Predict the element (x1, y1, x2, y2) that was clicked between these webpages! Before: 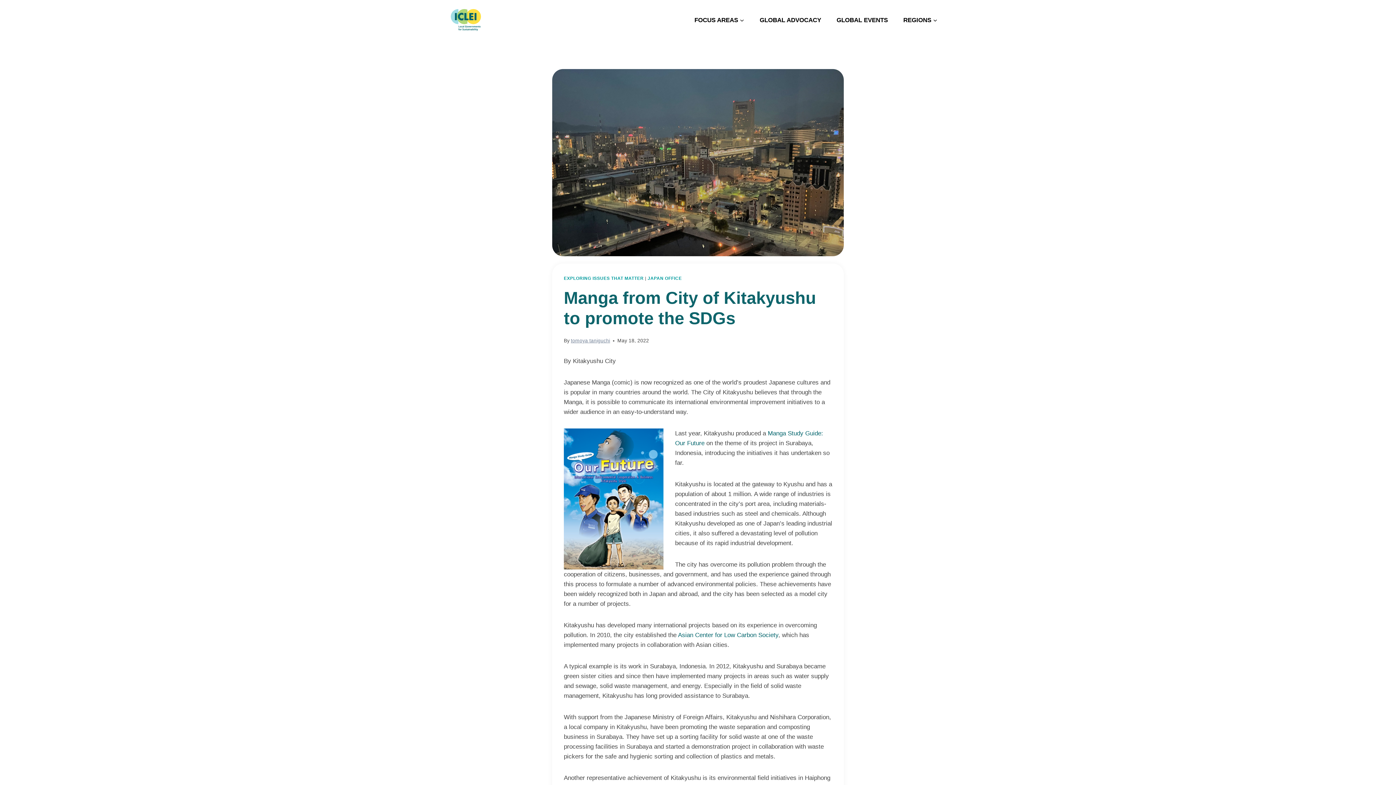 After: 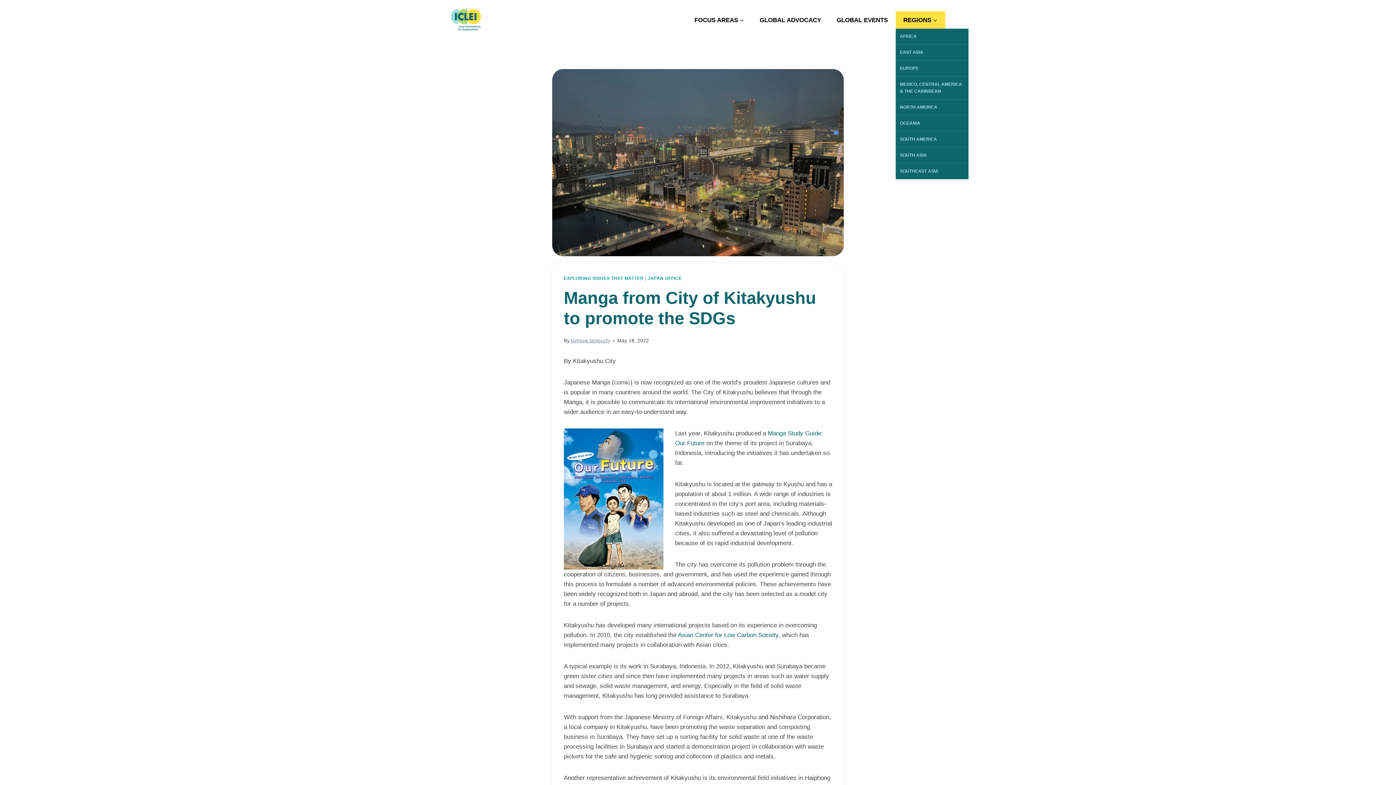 Action: label: REGIONS bbox: (895, 11, 945, 28)